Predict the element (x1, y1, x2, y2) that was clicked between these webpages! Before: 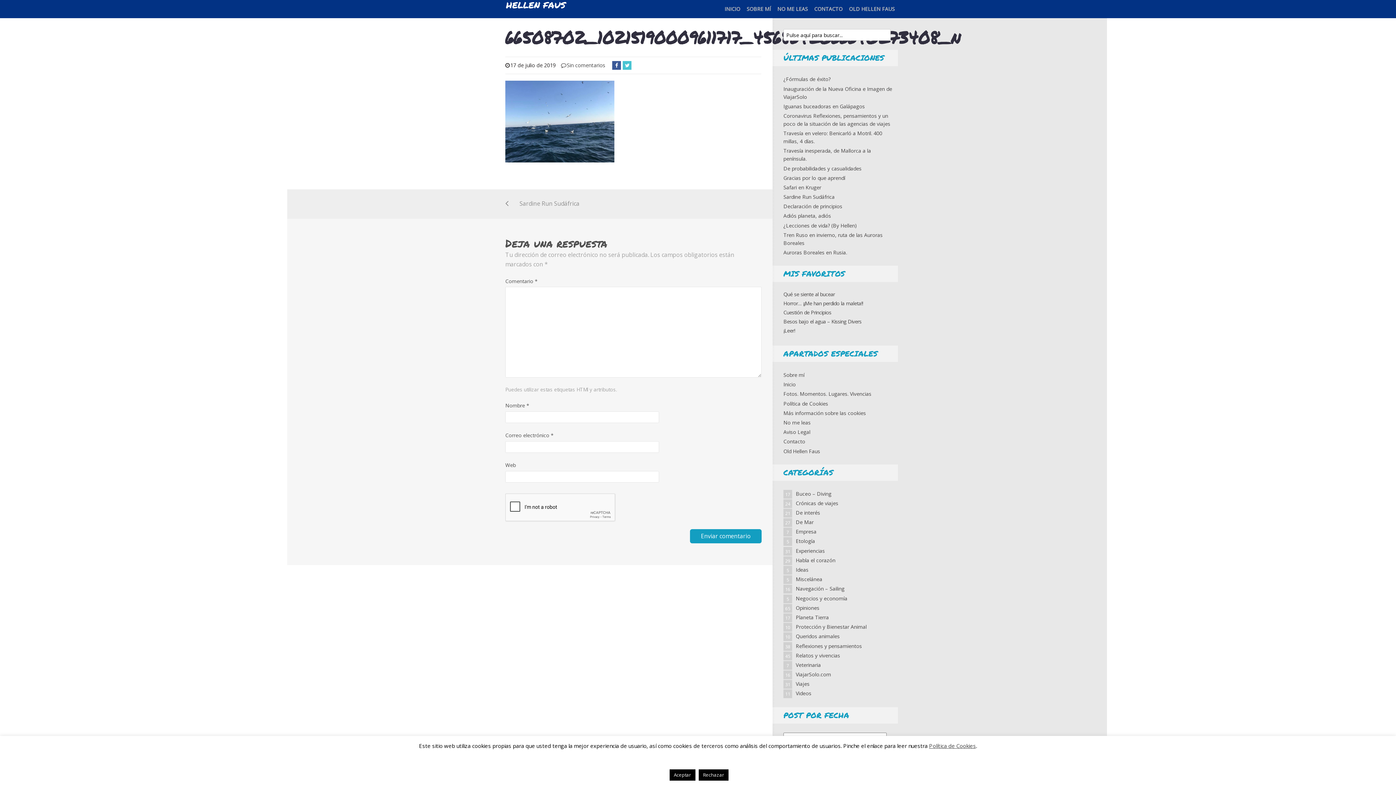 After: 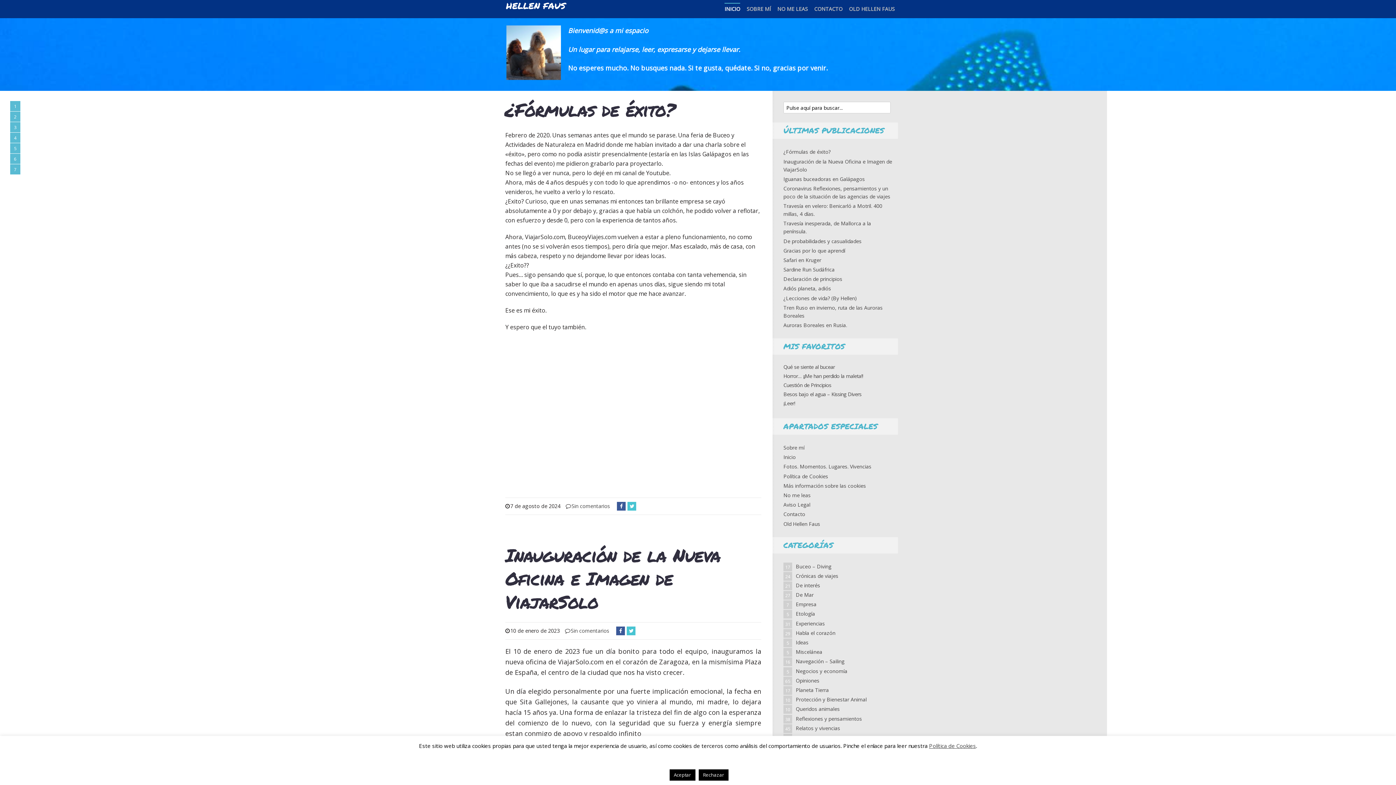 Action: bbox: (506, -1, 565, 11) label: HELLEN FAUS